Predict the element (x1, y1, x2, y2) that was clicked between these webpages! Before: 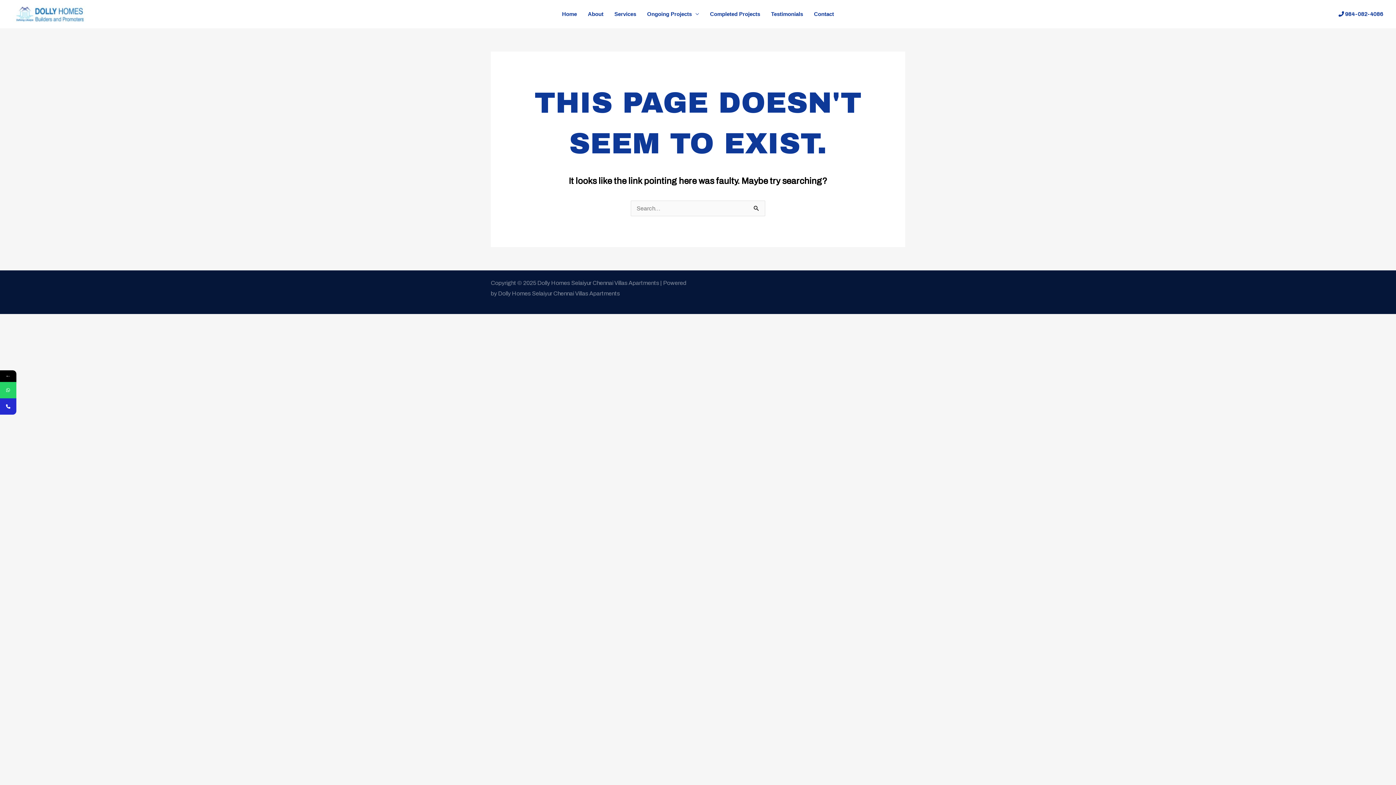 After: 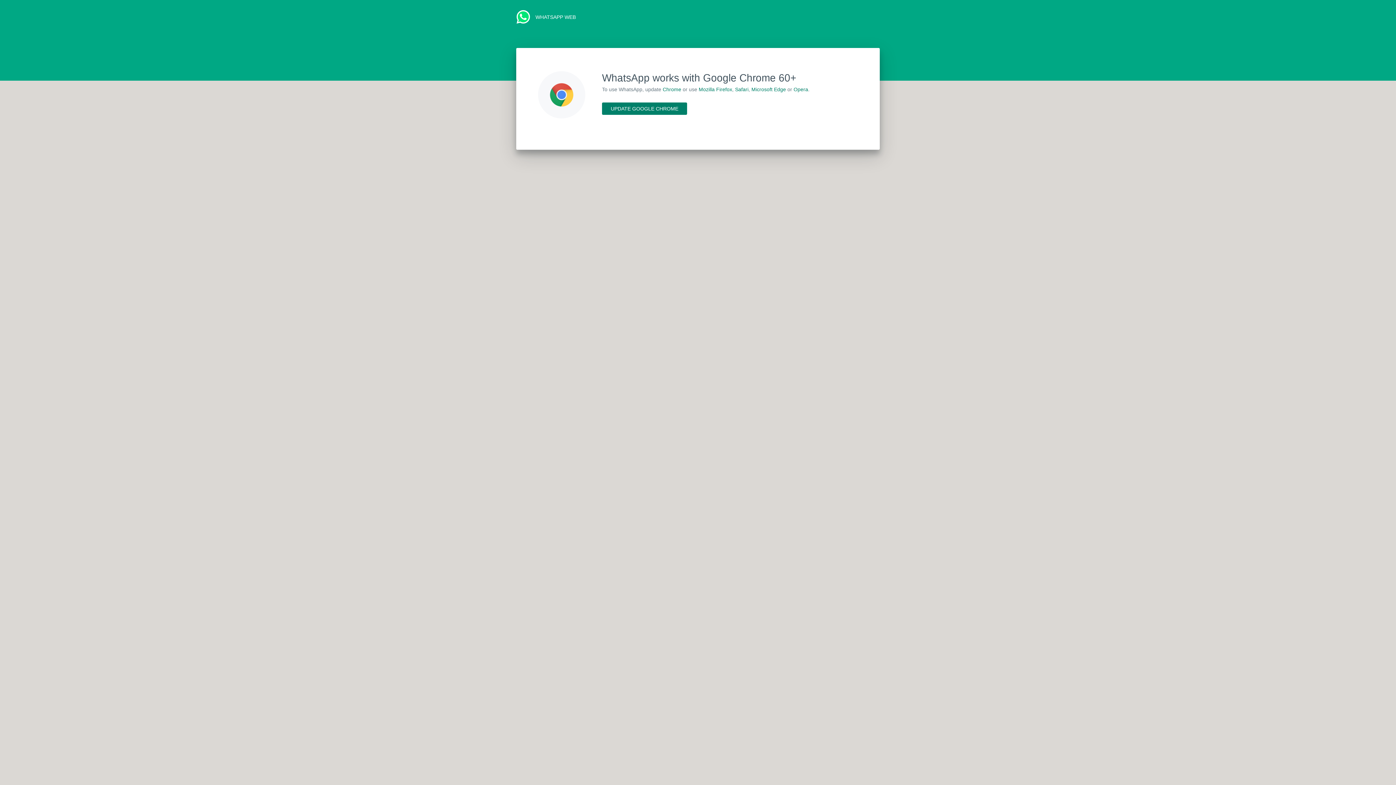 Action: bbox: (0, 382, 16, 398)